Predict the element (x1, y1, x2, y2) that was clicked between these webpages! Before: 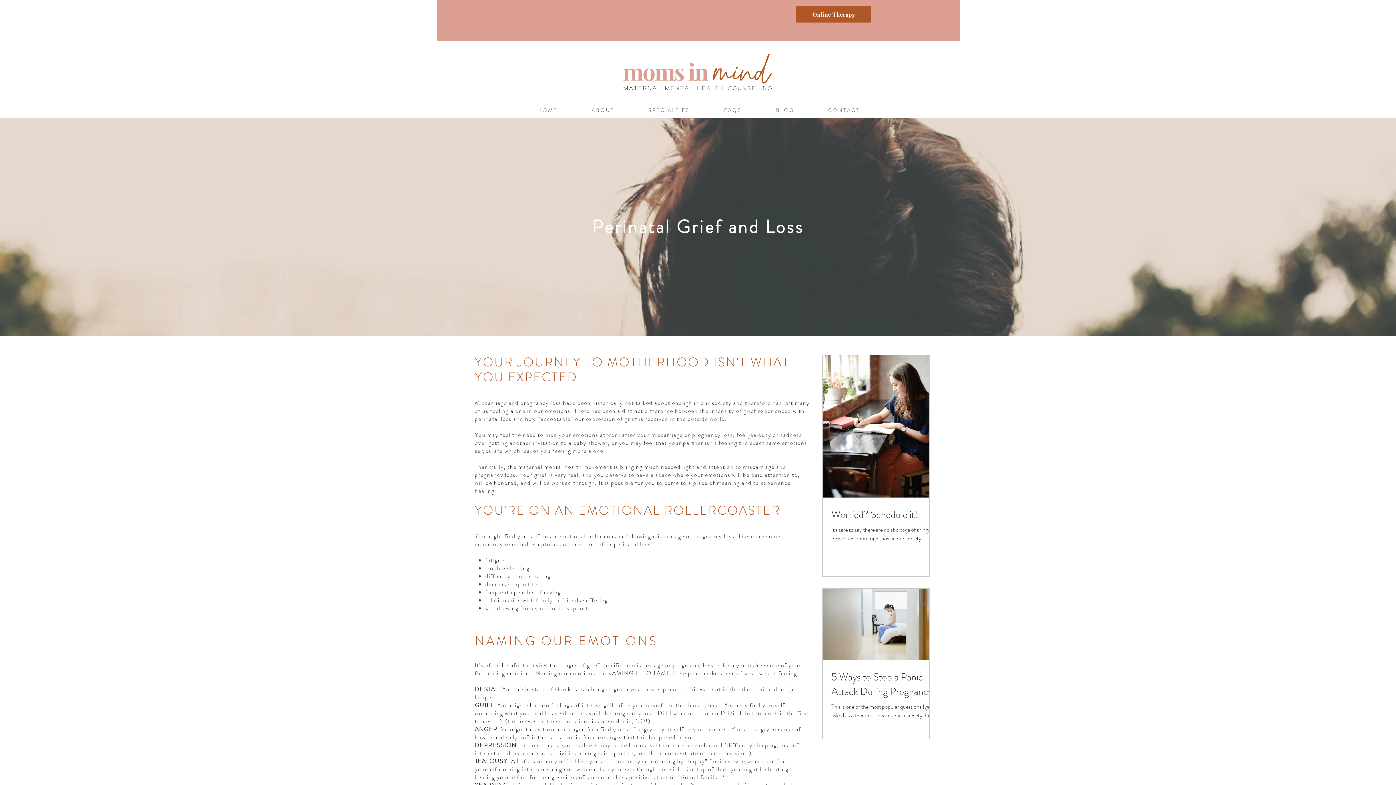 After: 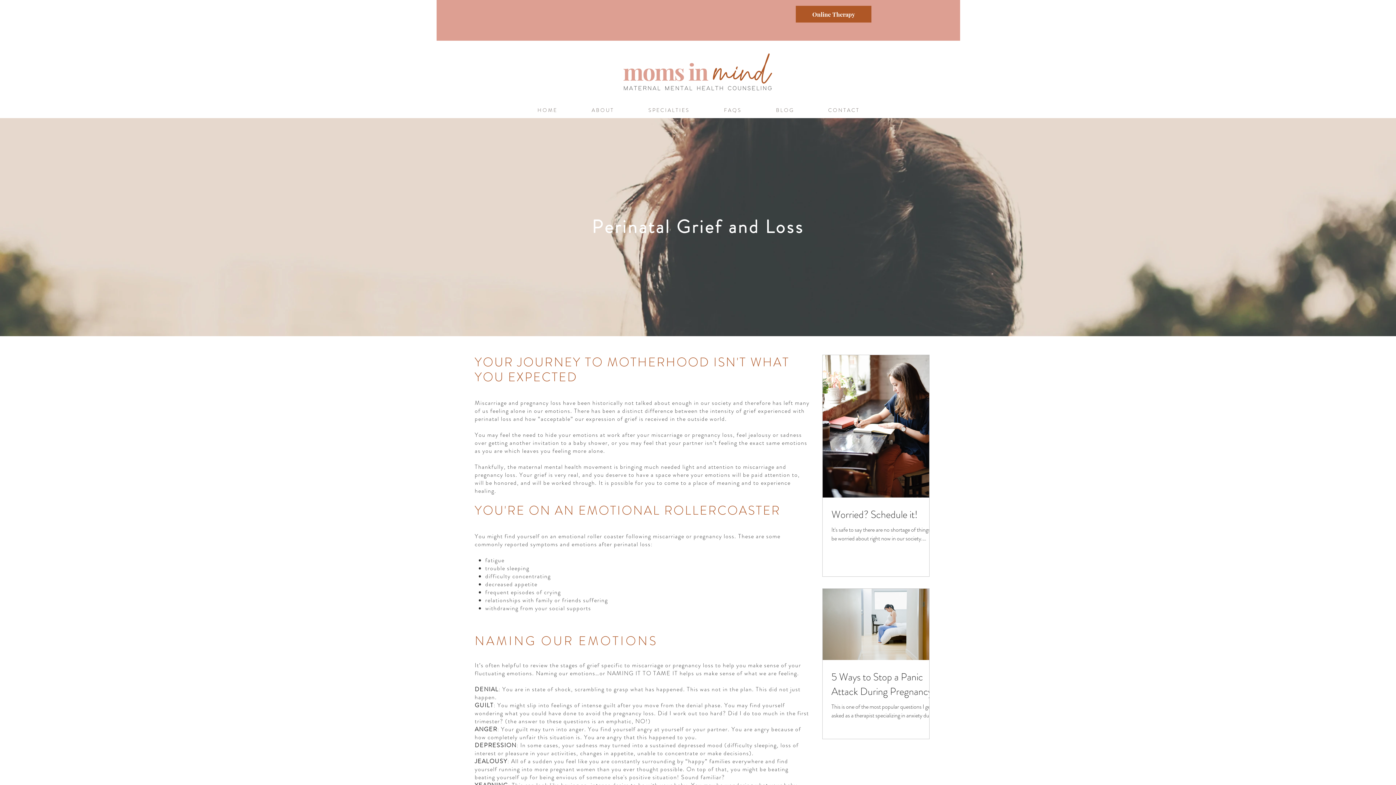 Action: bbox: (630, 106, 706, 113) label: S P E C I A L T I E S